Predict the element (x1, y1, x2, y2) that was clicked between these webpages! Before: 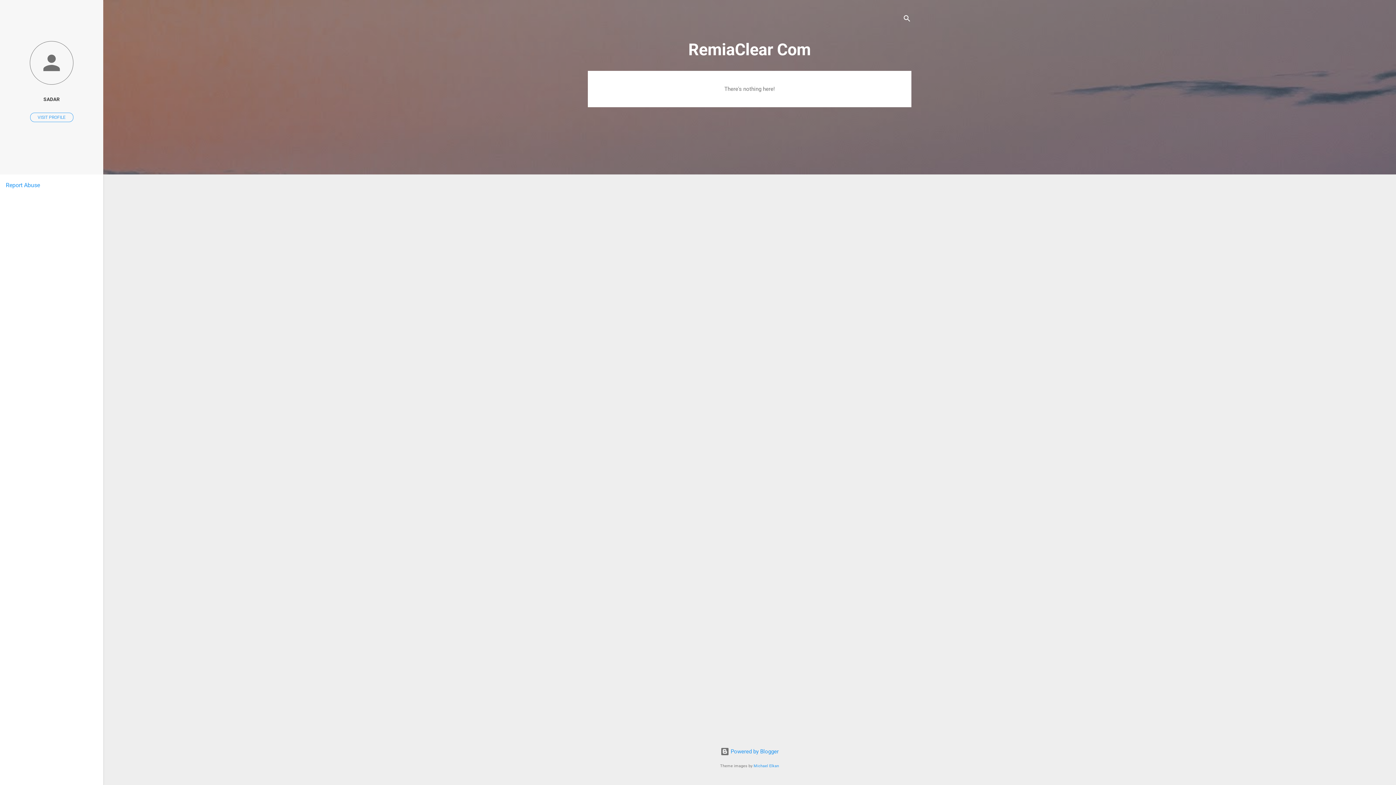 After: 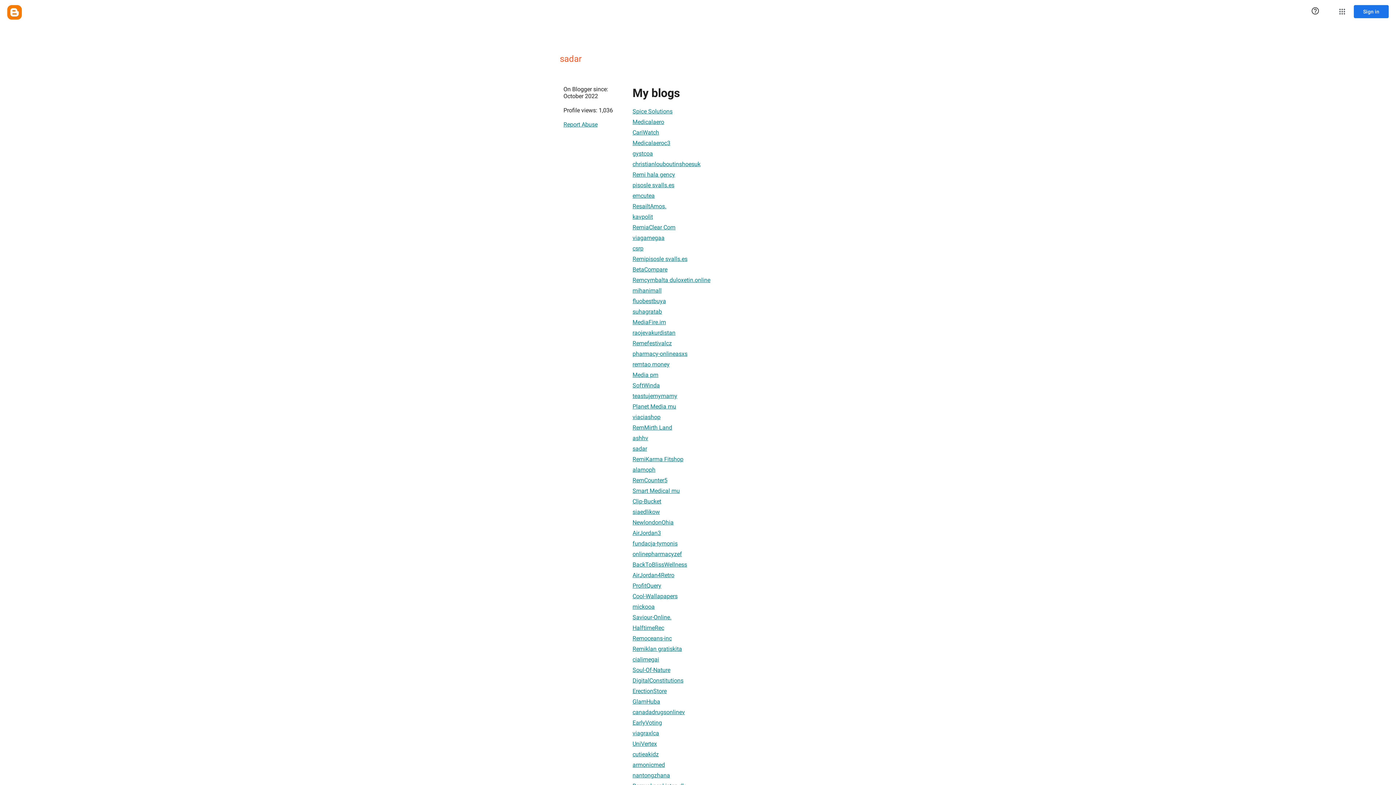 Action: bbox: (0, 40, 103, 86)